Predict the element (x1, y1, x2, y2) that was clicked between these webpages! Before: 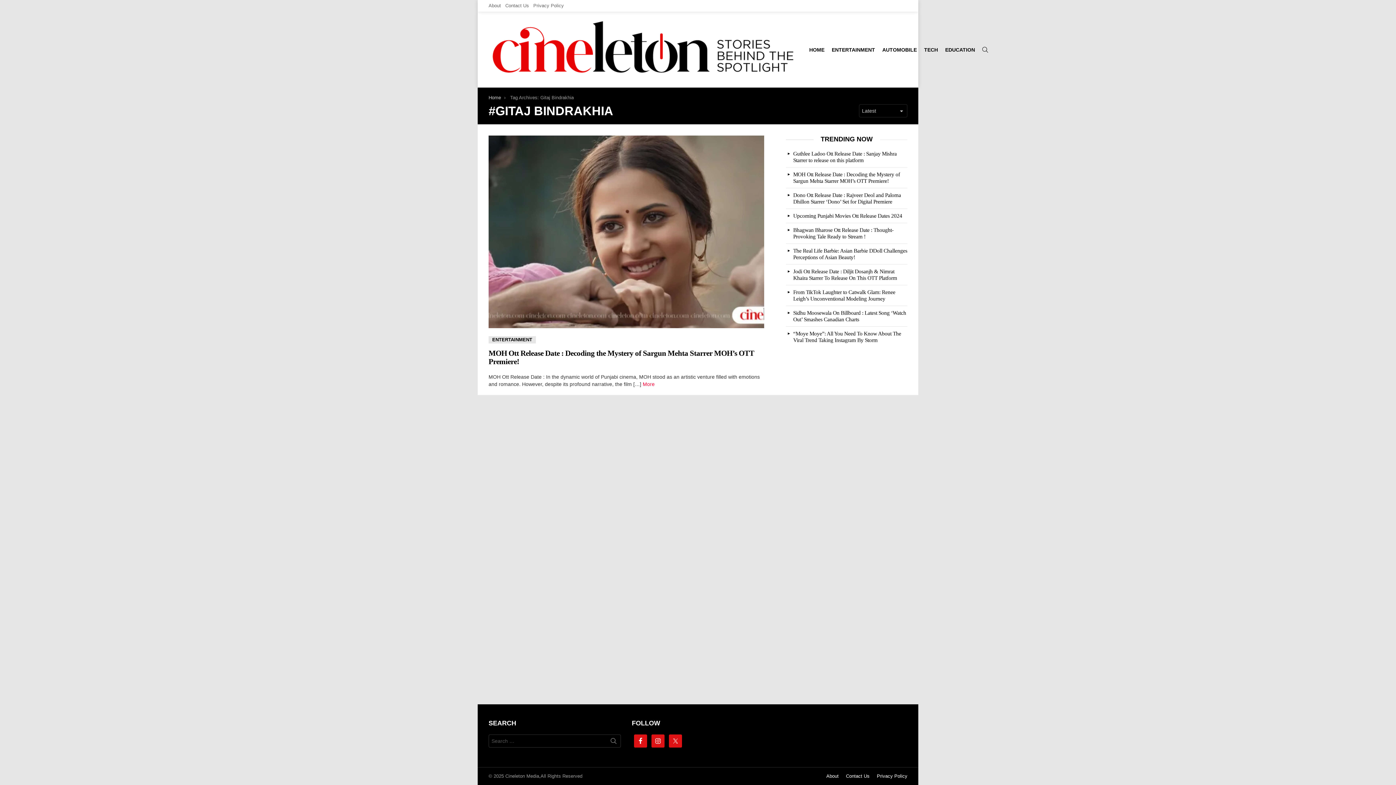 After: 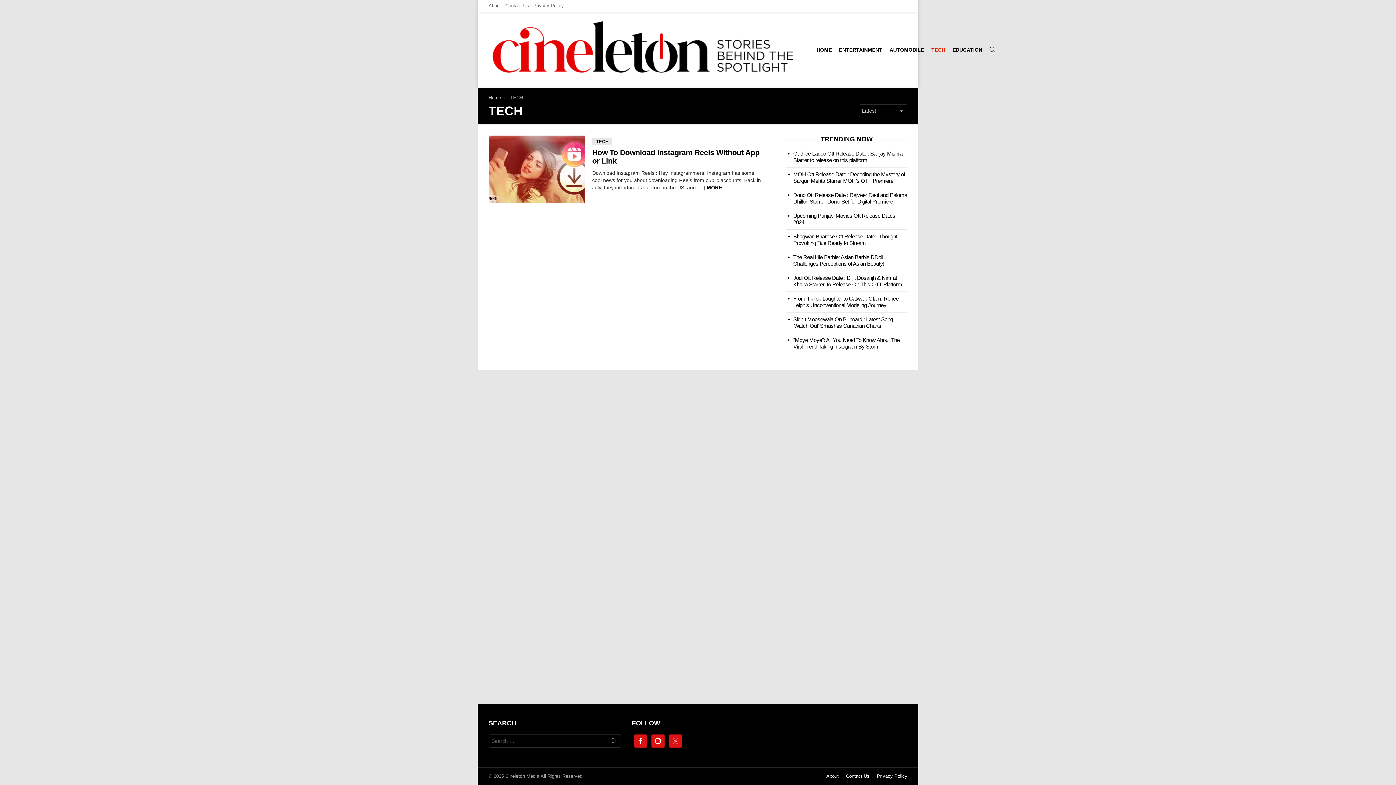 Action: label: TECH bbox: (920, 44, 941, 55)